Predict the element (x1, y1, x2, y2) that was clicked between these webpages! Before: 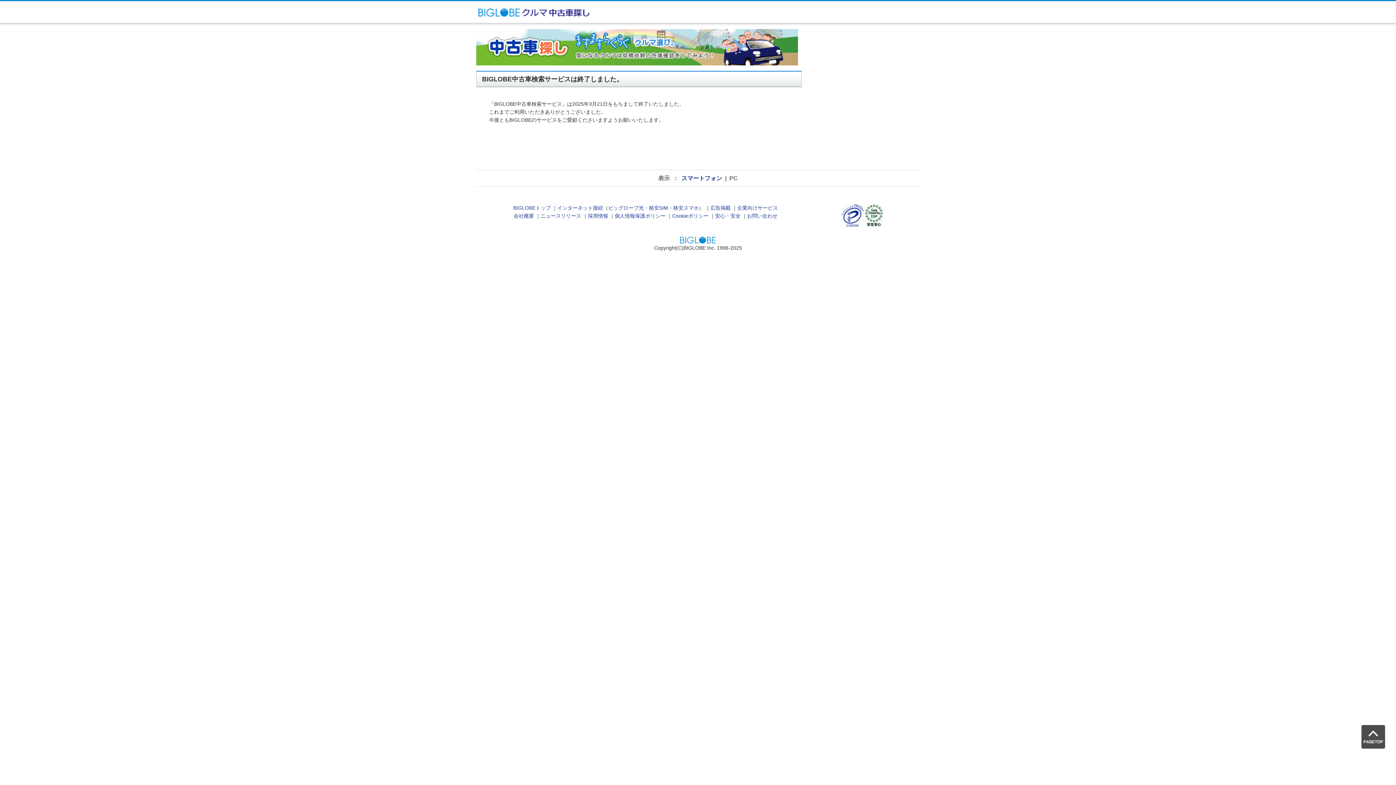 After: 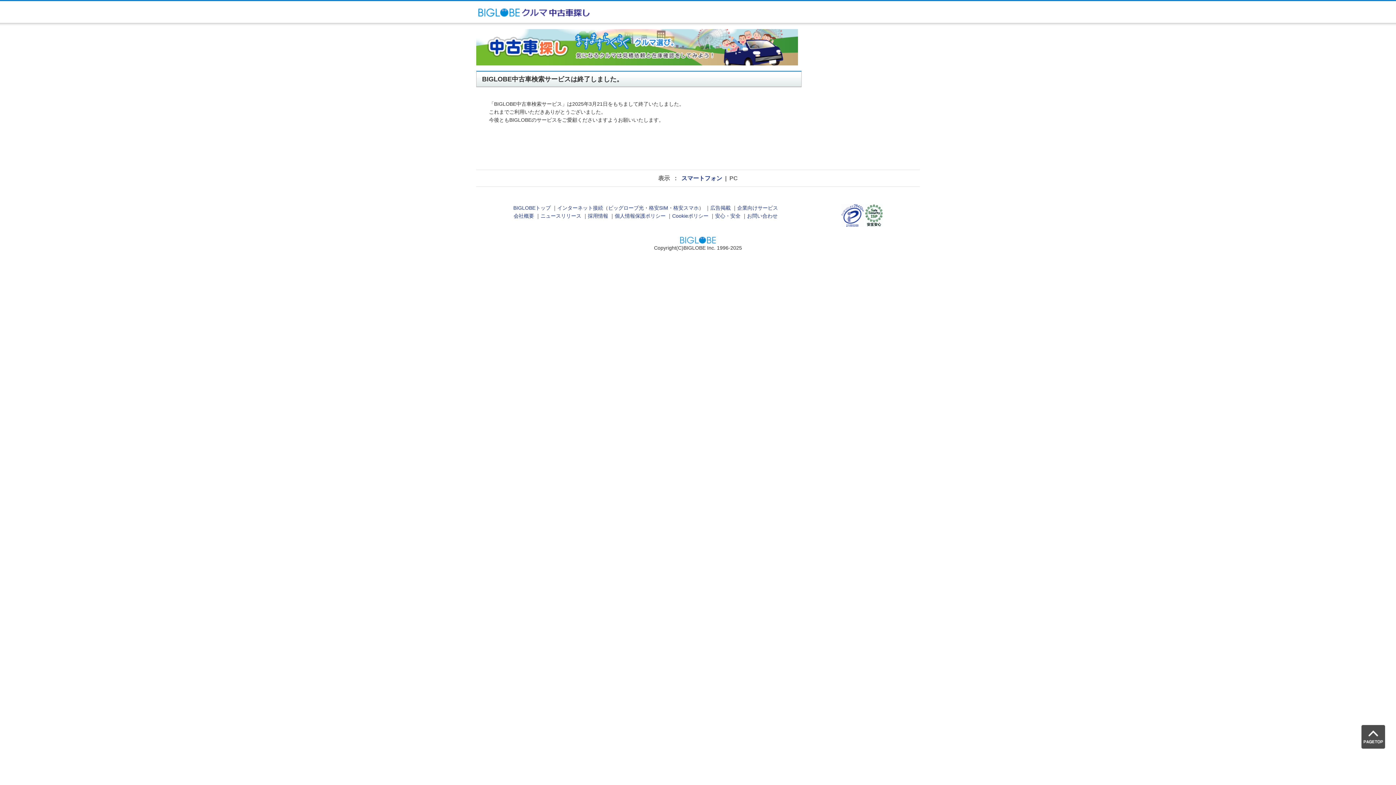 Action: bbox: (841, 222, 864, 228)